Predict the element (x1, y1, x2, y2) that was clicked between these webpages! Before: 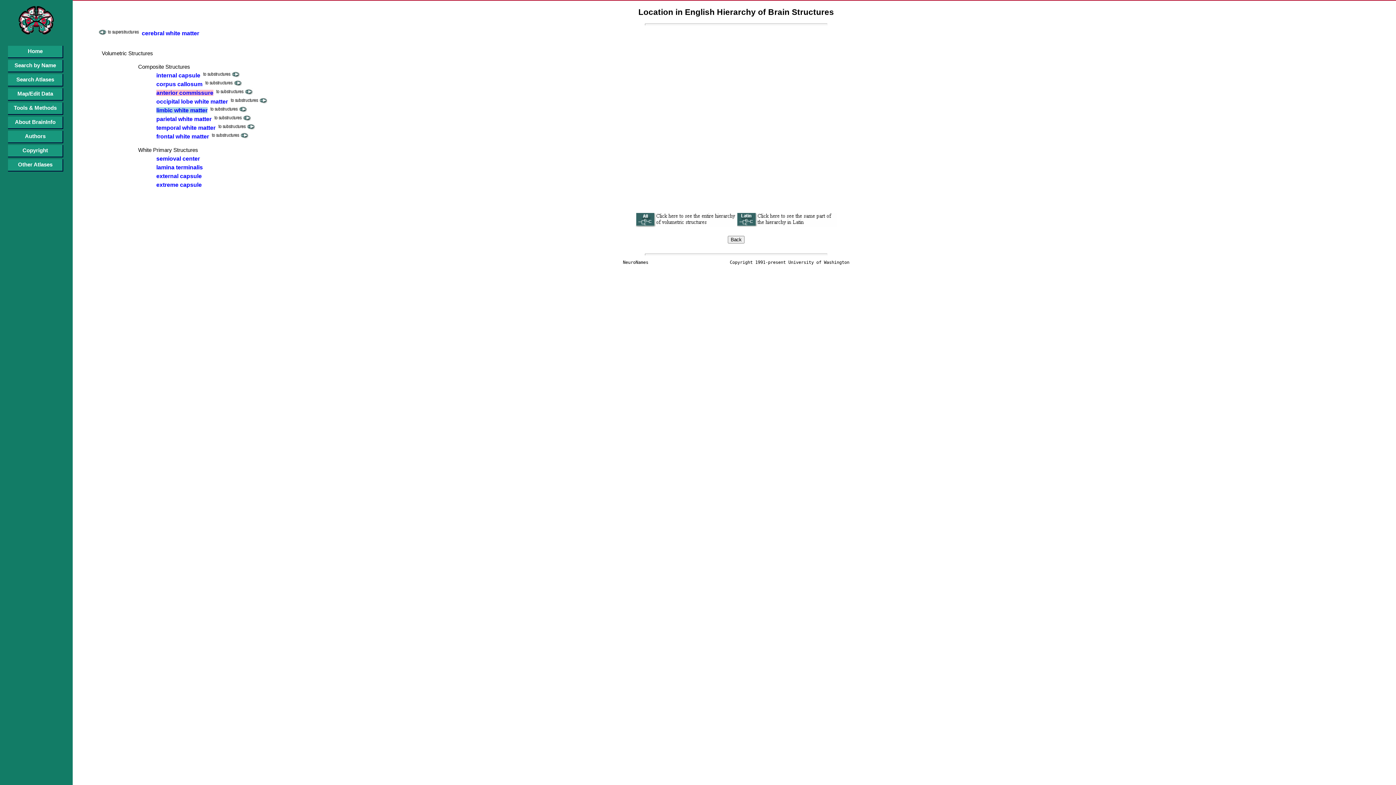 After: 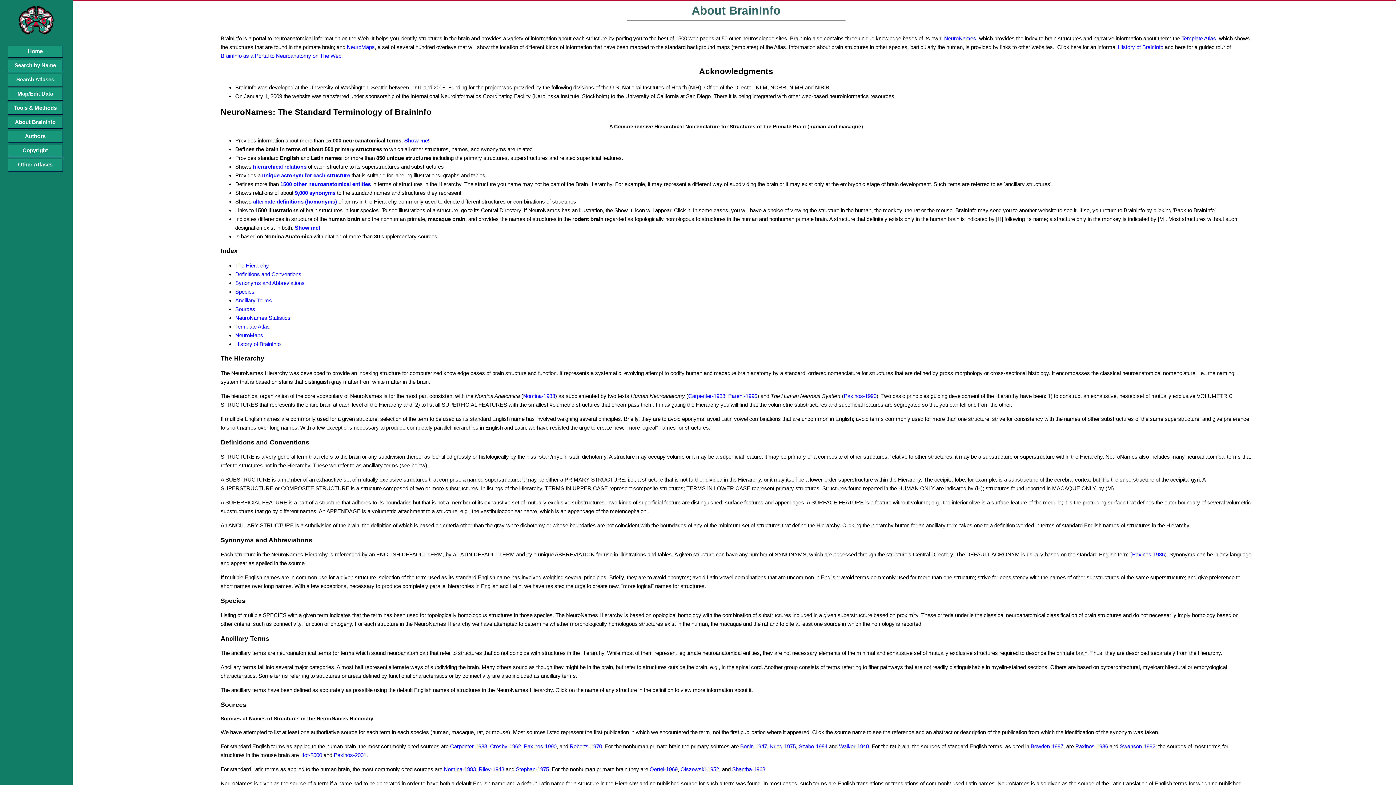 Action: bbox: (8, 116, 63, 129) label: About BrainInfo